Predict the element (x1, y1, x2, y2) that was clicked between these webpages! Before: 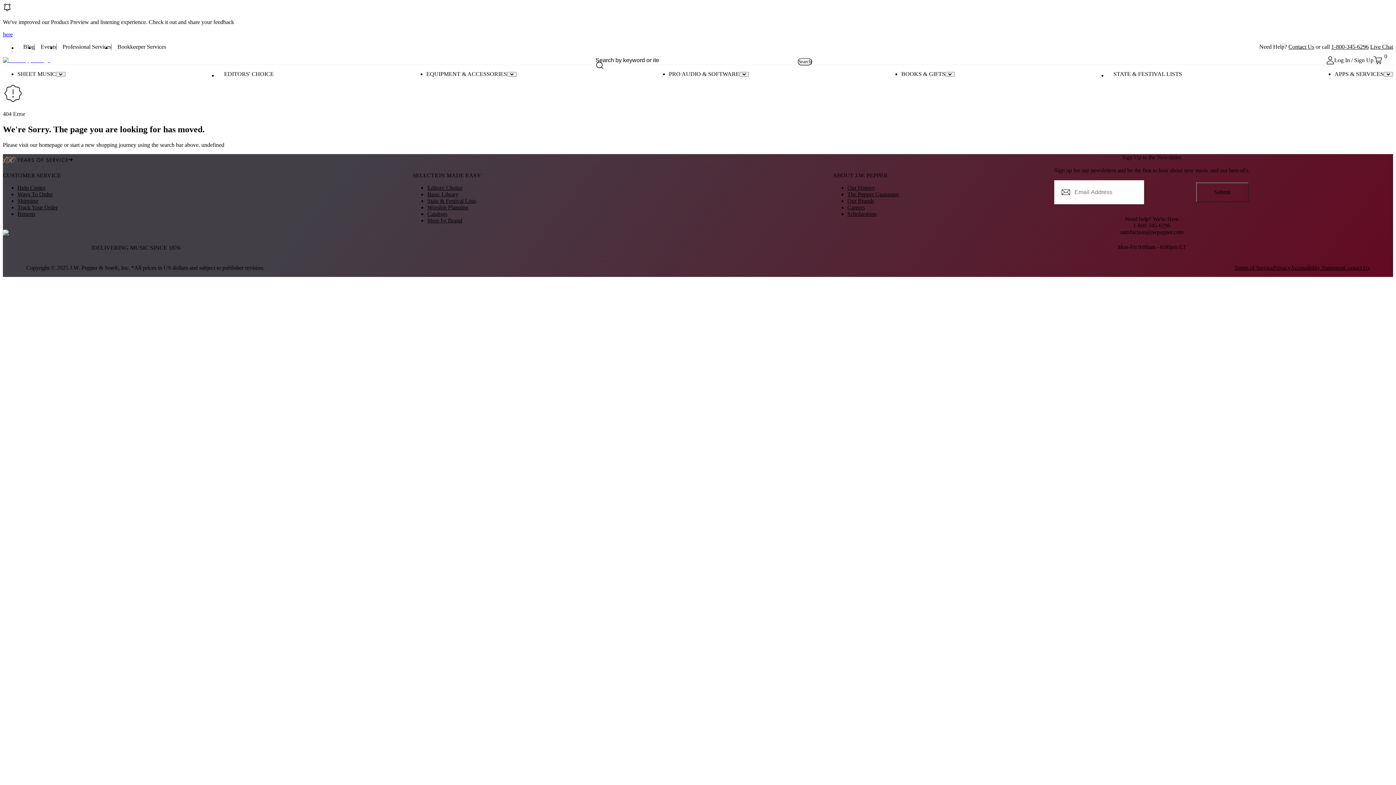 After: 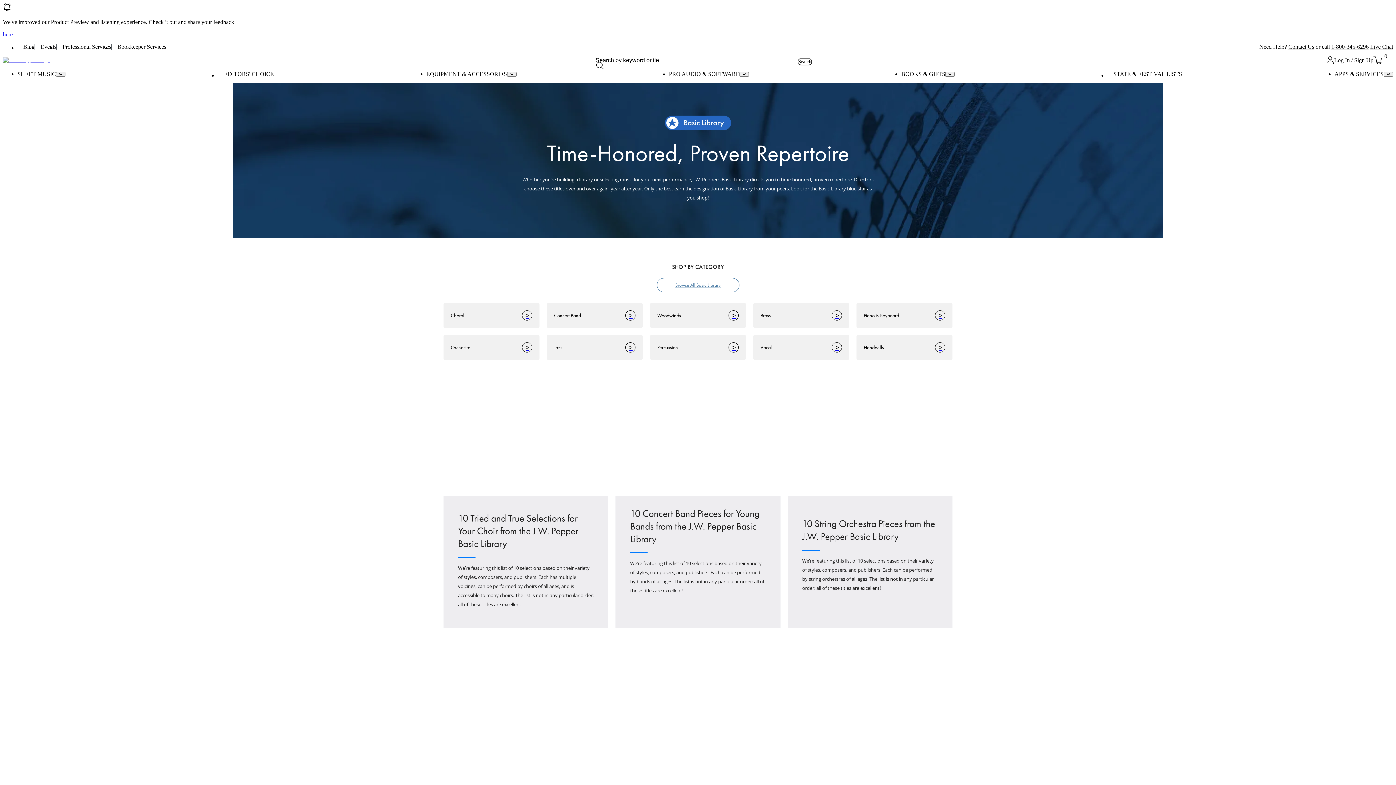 Action: bbox: (427, 191, 458, 197) label: Basic Library